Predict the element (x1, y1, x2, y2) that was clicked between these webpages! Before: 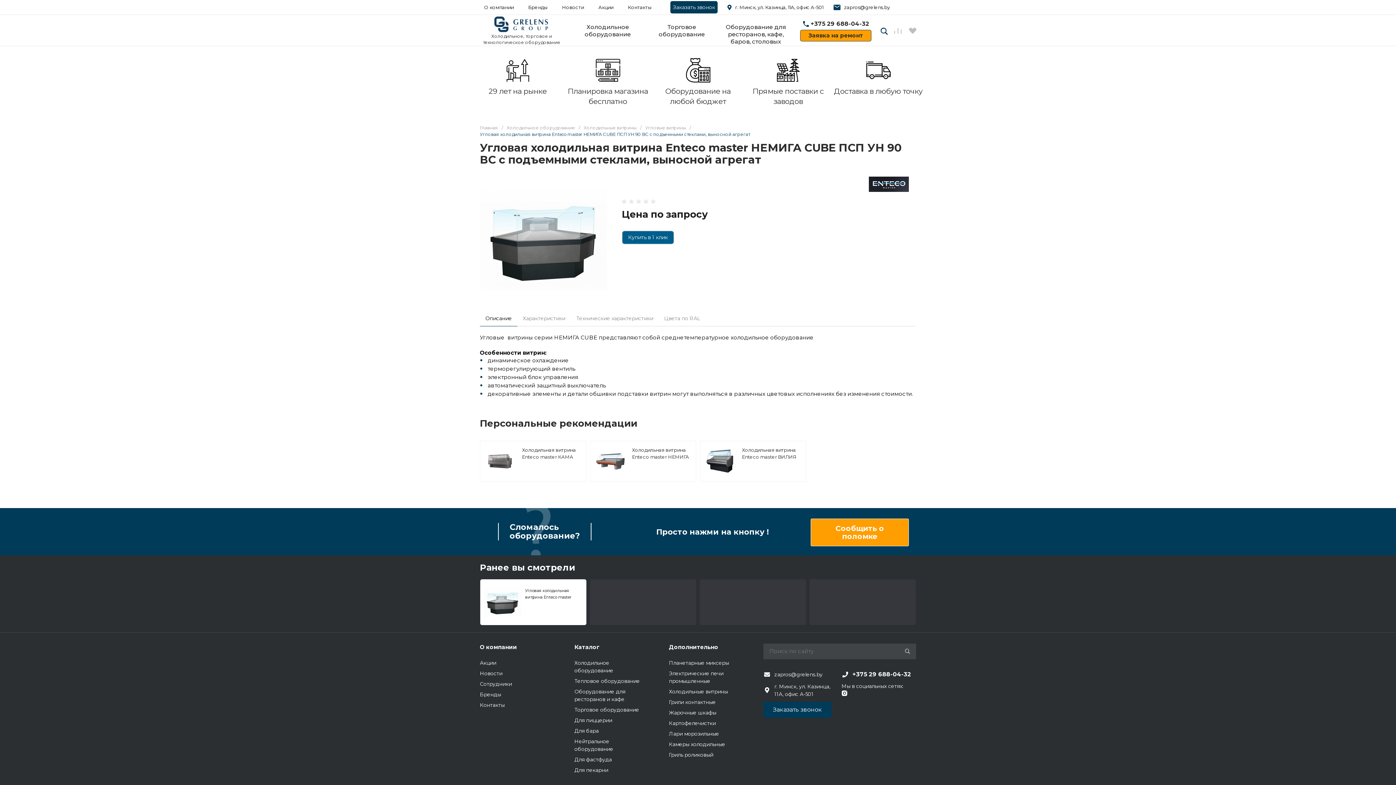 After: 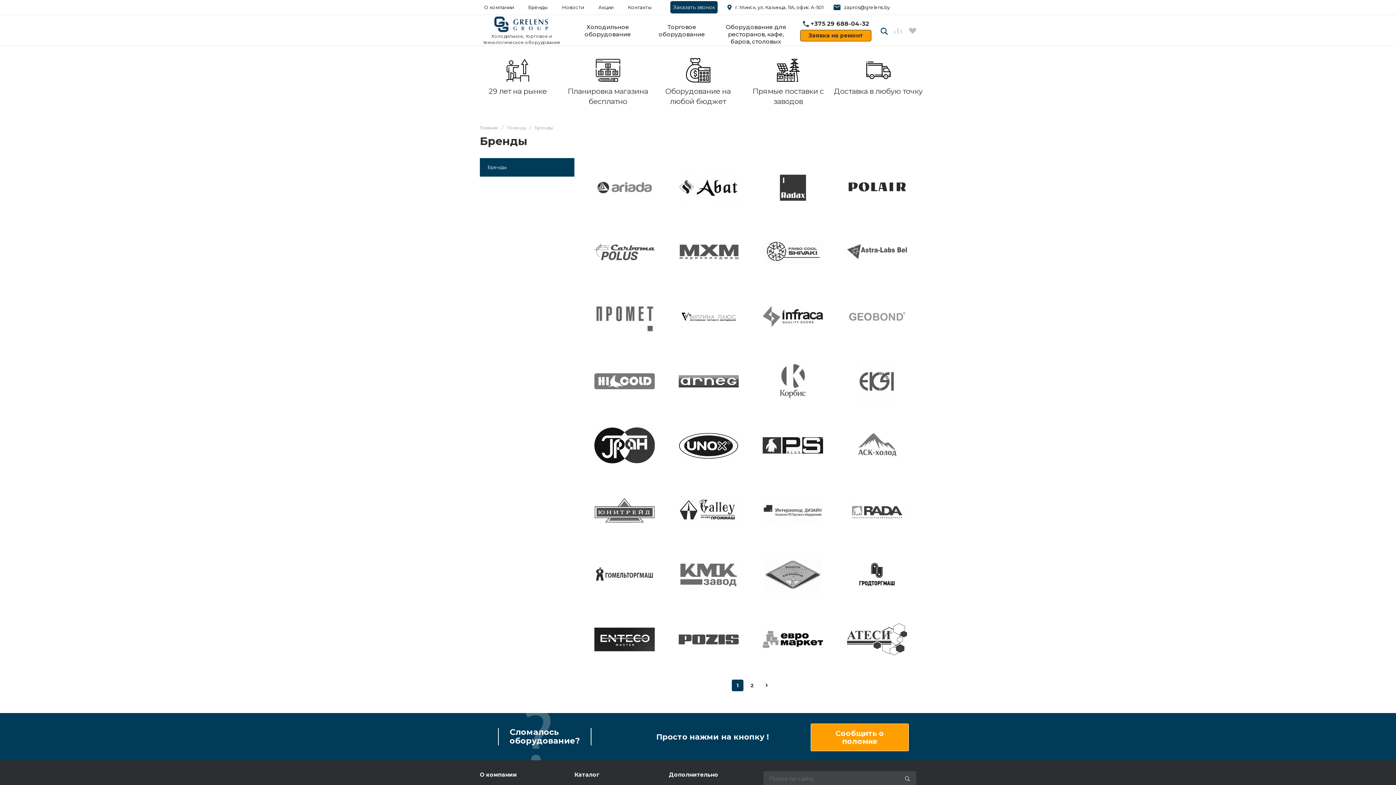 Action: label: Бренды bbox: (528, 4, 547, 10)